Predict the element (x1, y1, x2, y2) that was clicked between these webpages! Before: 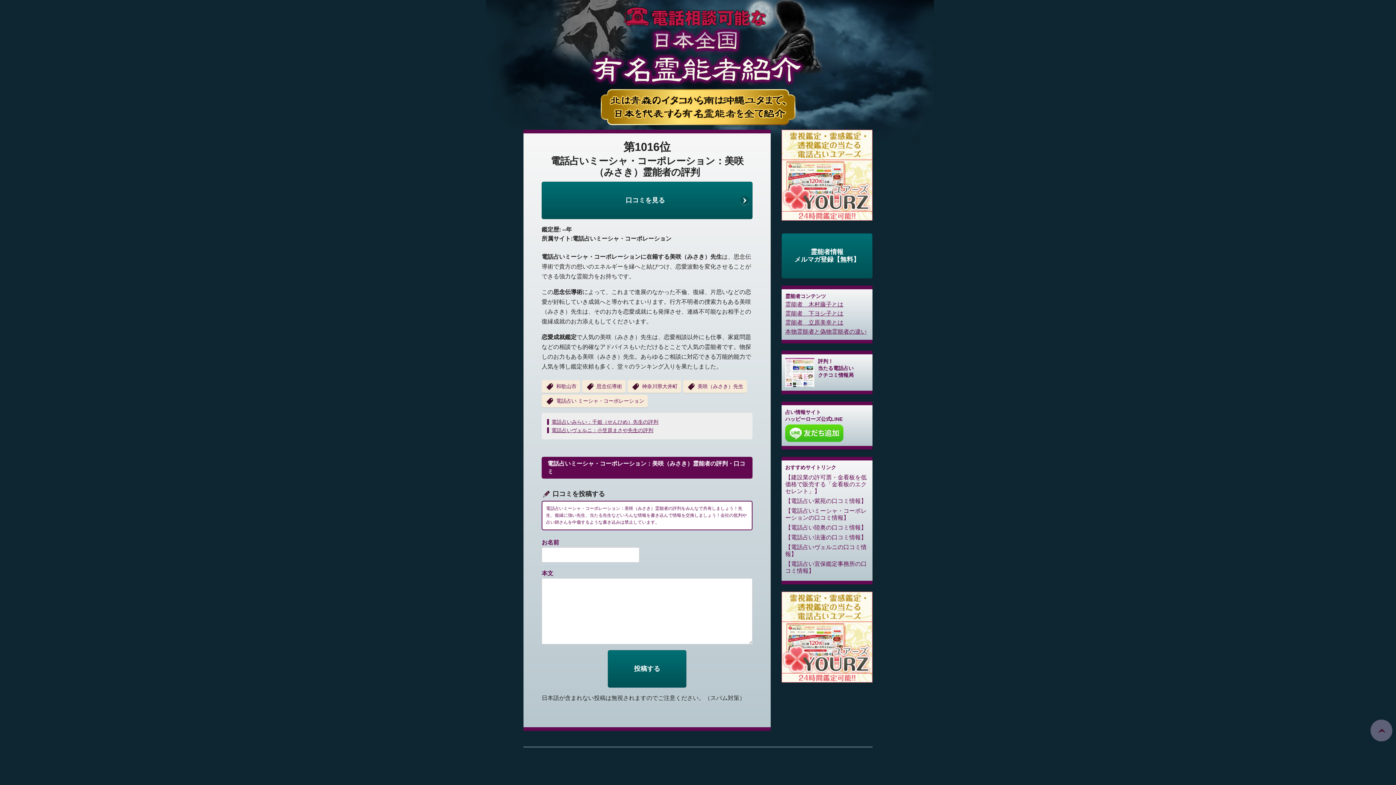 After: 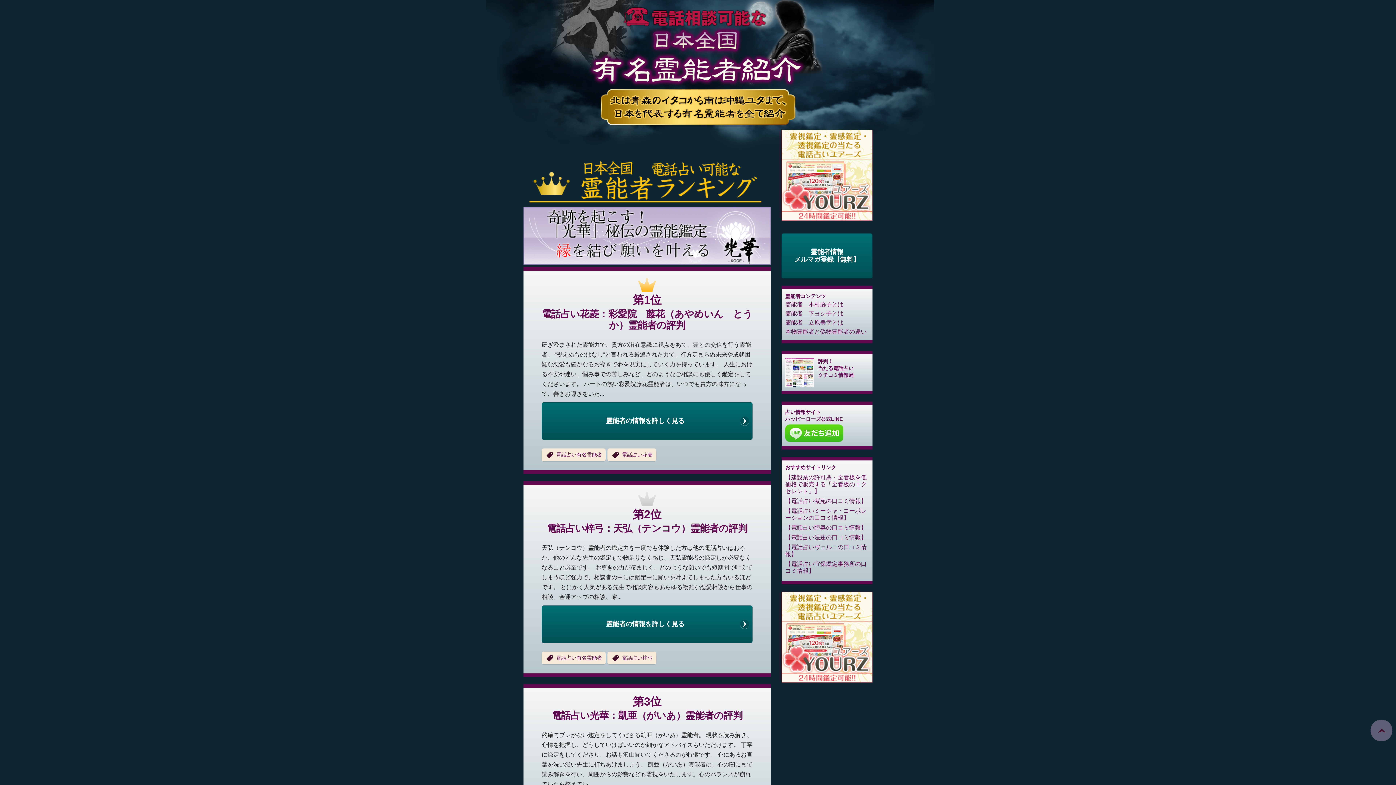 Action: bbox: (523, 122, 872, 128)